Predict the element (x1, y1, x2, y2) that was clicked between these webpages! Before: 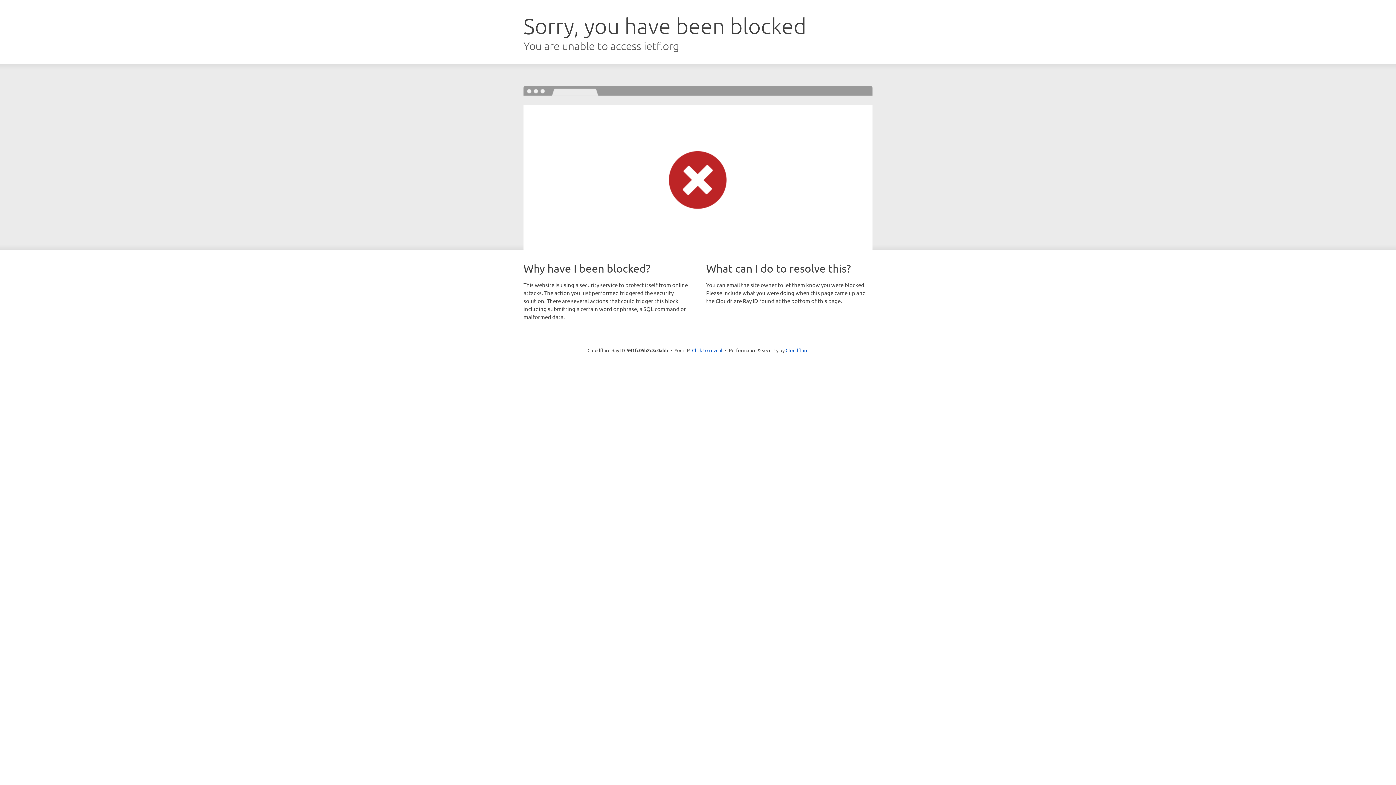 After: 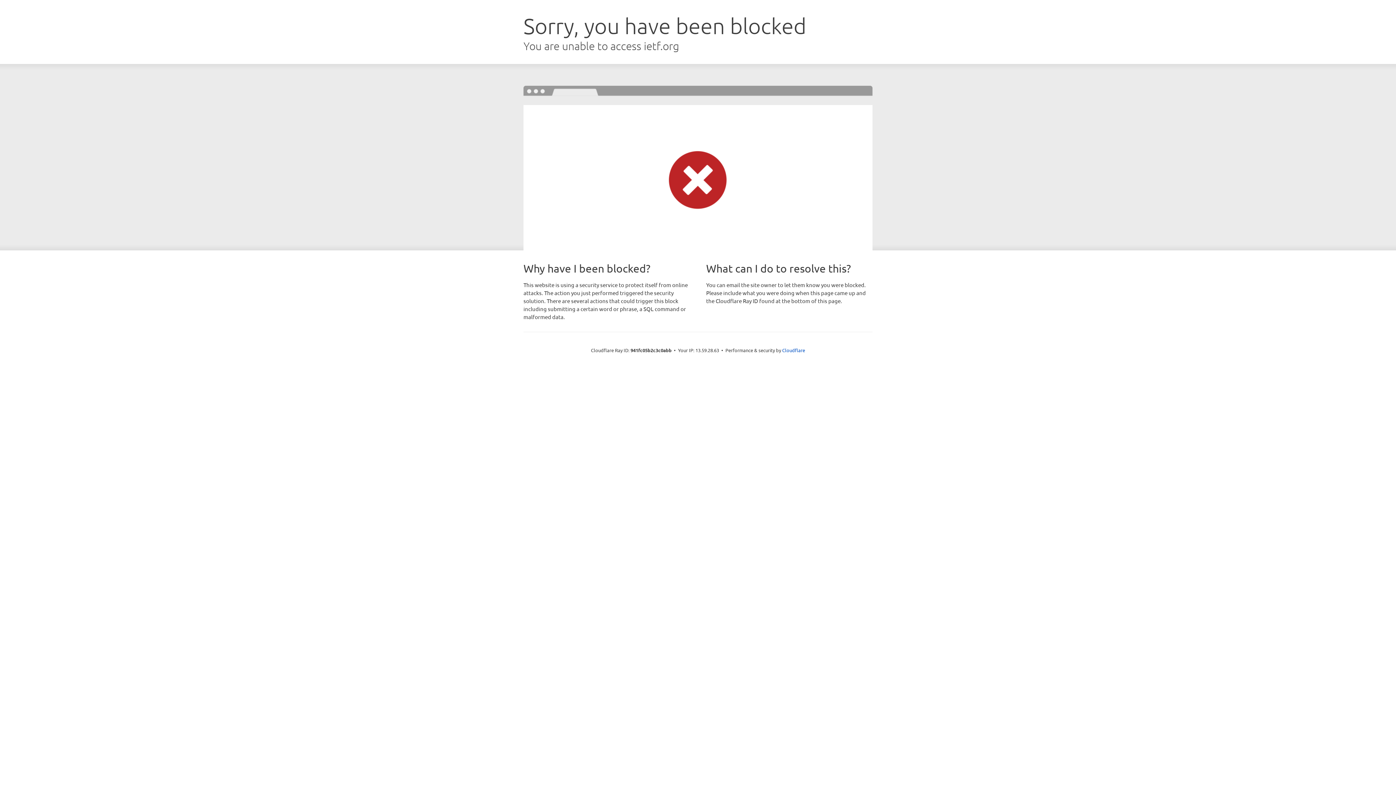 Action: label: Click to reveal bbox: (692, 346, 722, 353)